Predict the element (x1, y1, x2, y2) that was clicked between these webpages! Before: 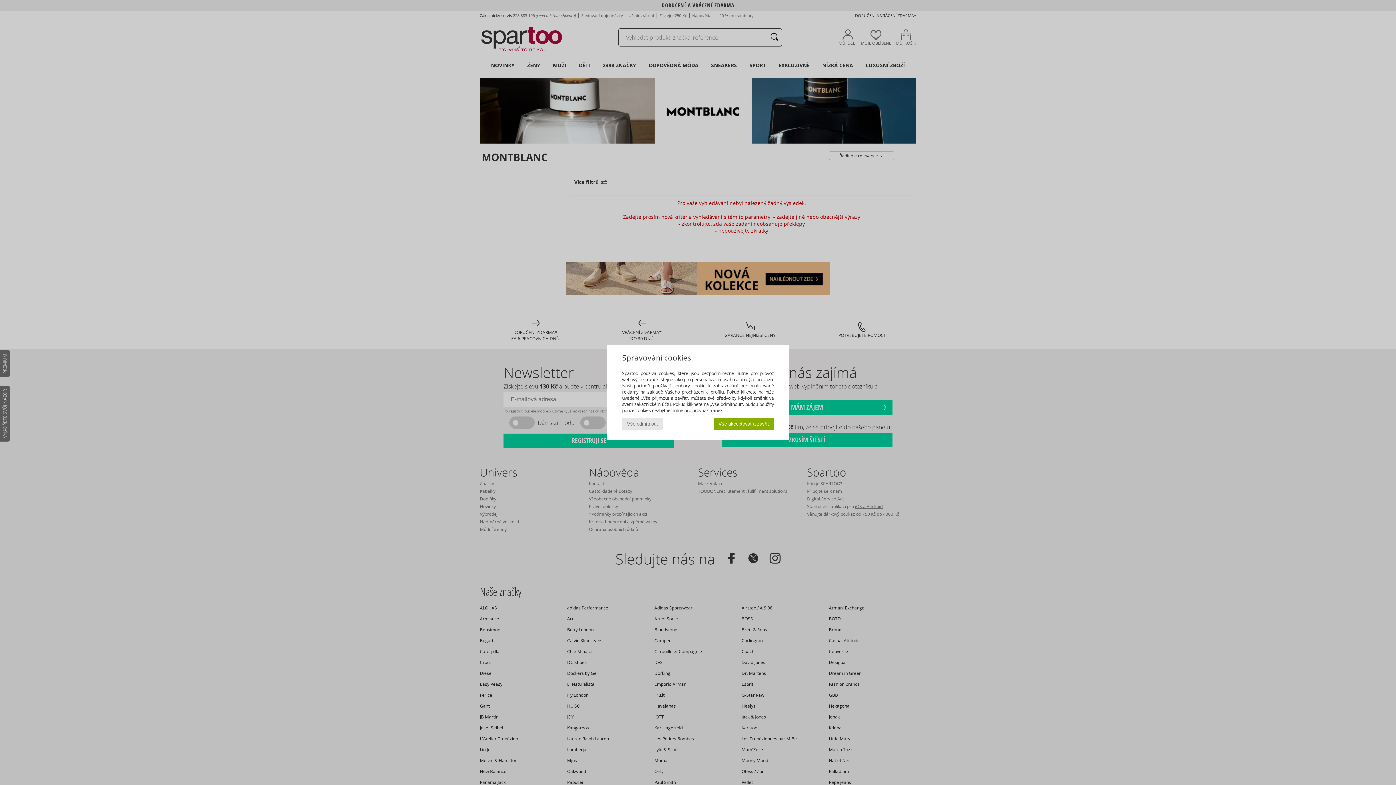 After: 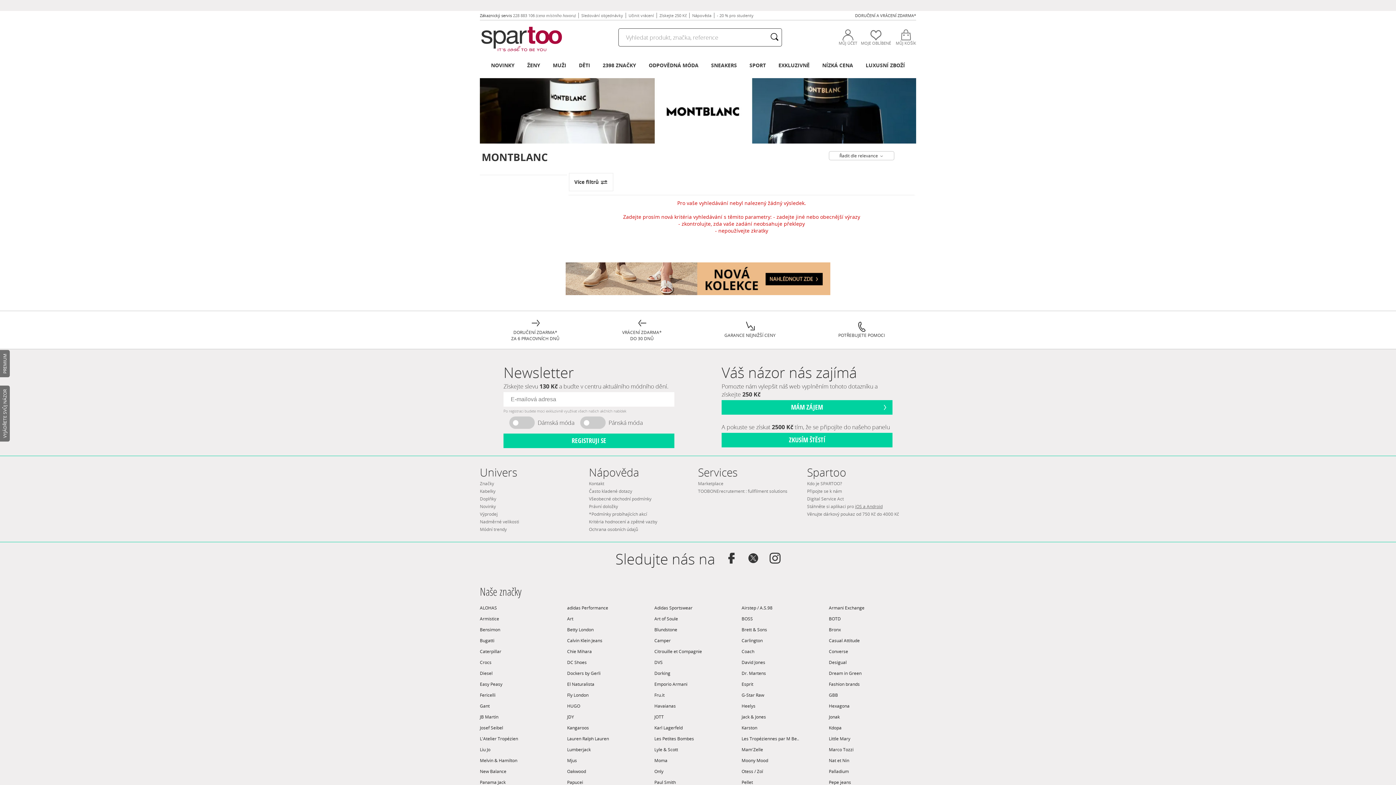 Action: label: Vše akceptovat a zavřít bbox: (713, 418, 774, 430)